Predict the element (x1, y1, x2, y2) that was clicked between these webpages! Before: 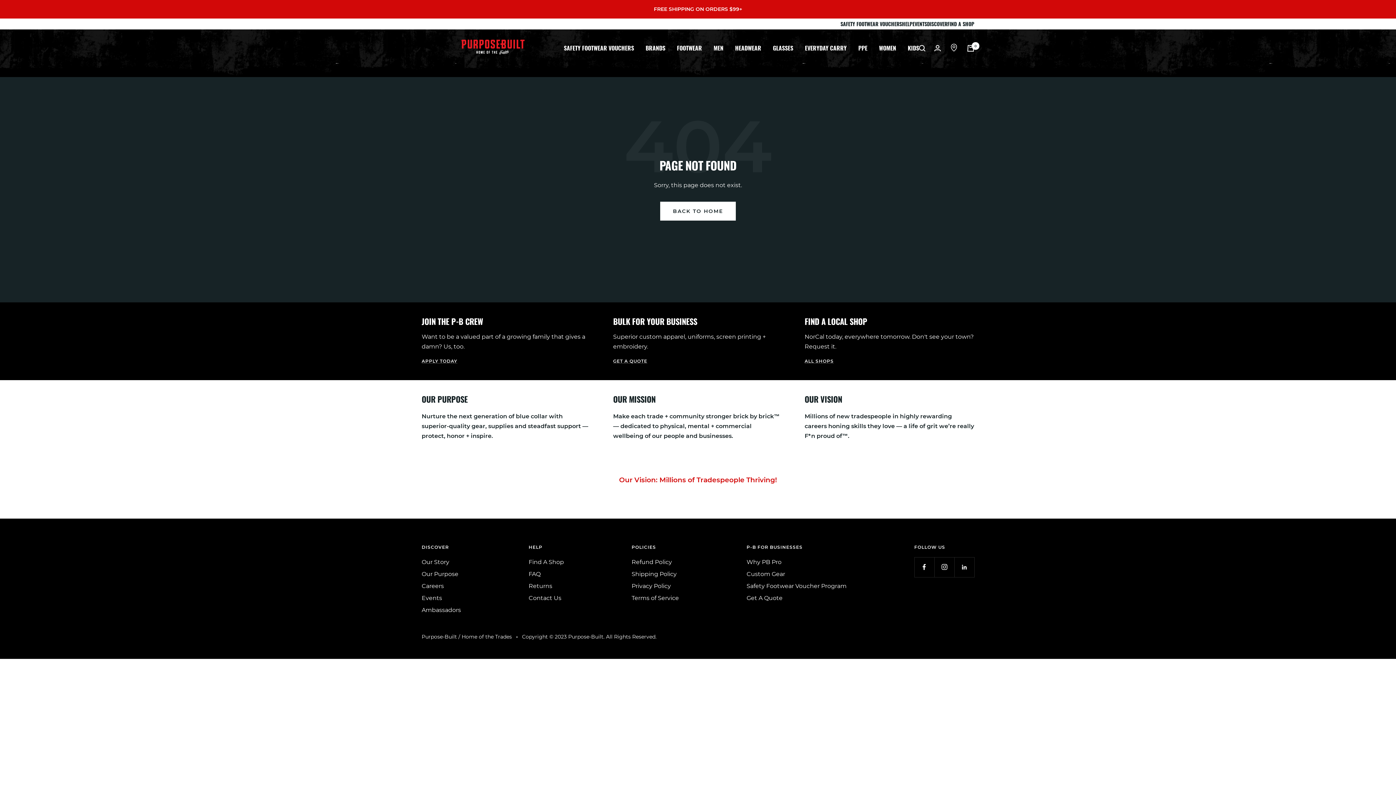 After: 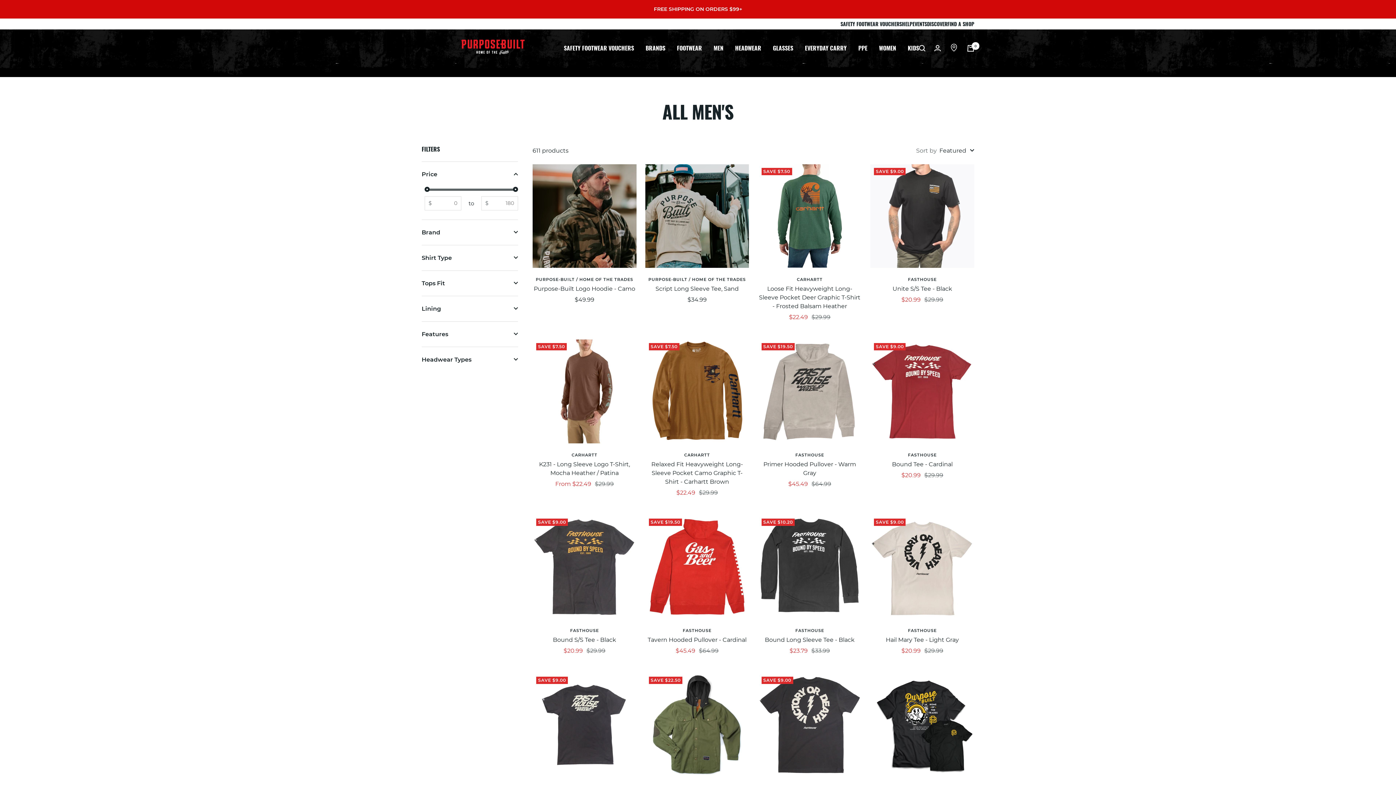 Action: bbox: (713, 43, 723, 53) label: MEN